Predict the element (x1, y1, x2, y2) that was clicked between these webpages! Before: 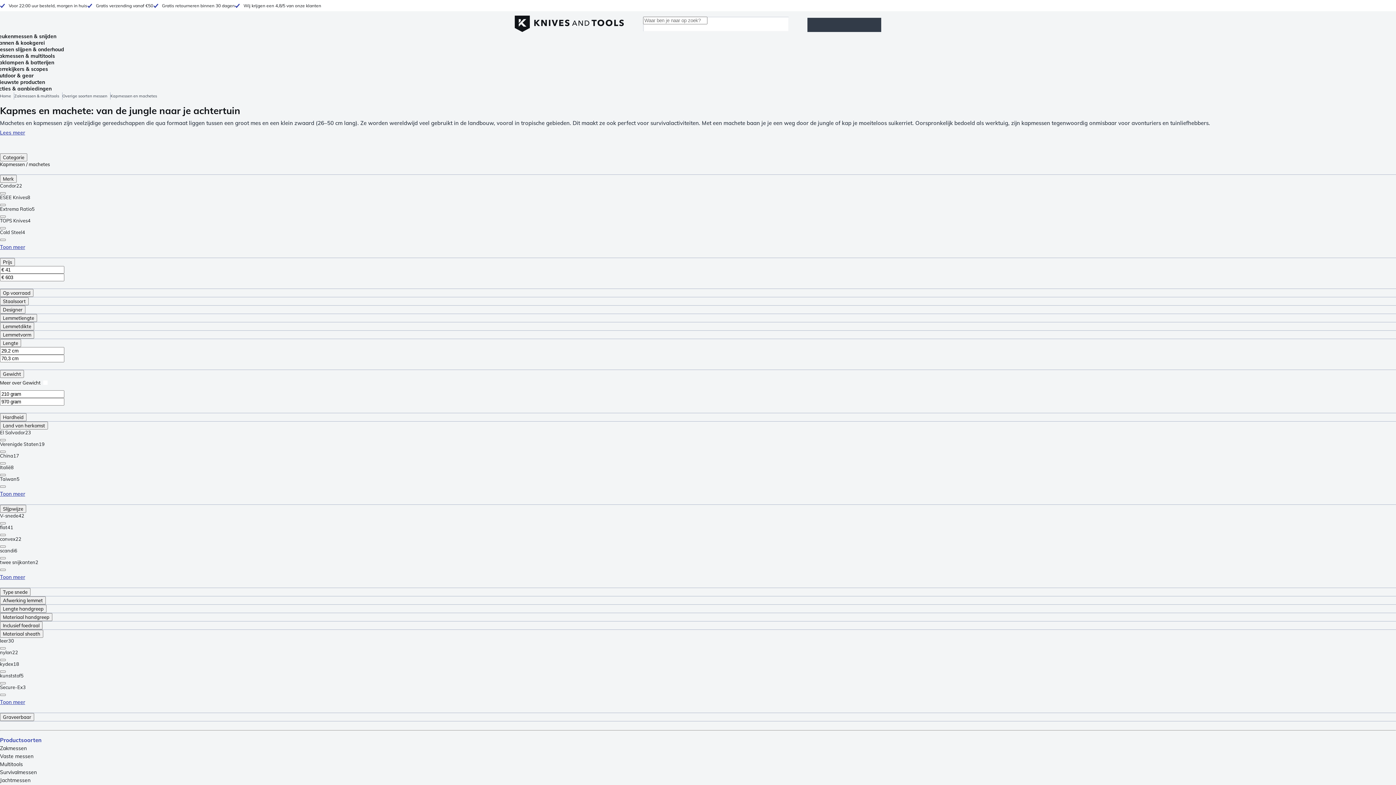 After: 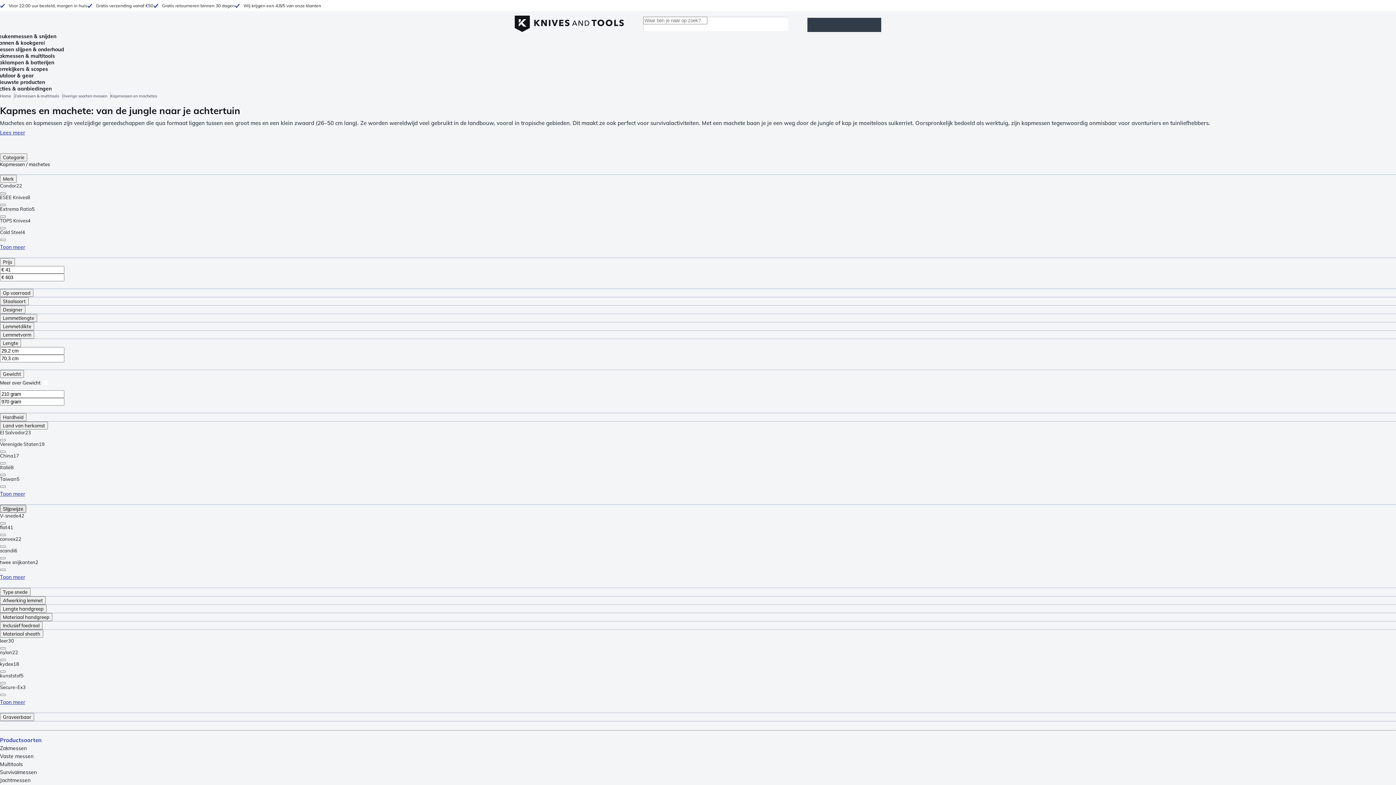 Action: bbox: (0, 504, 26, 512) label: Slijpwijze